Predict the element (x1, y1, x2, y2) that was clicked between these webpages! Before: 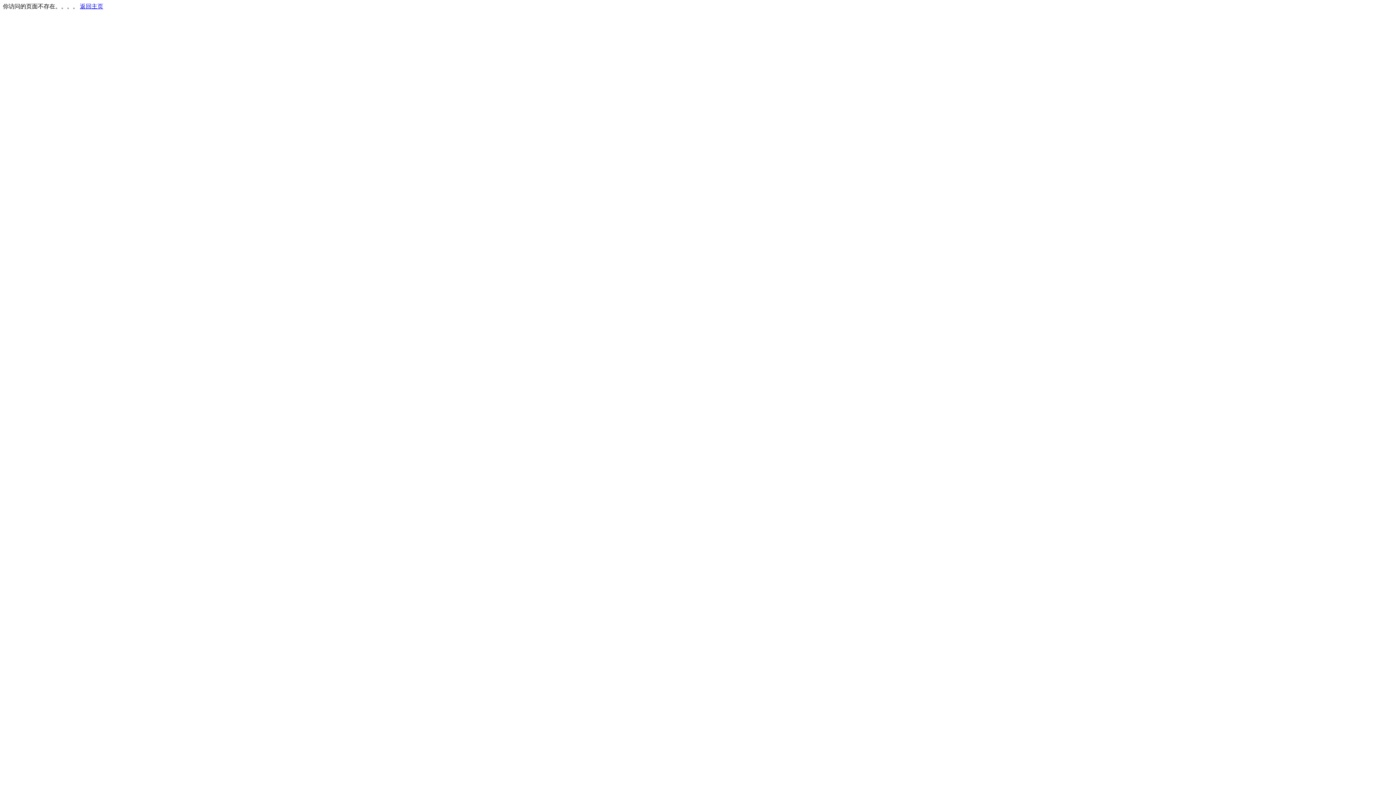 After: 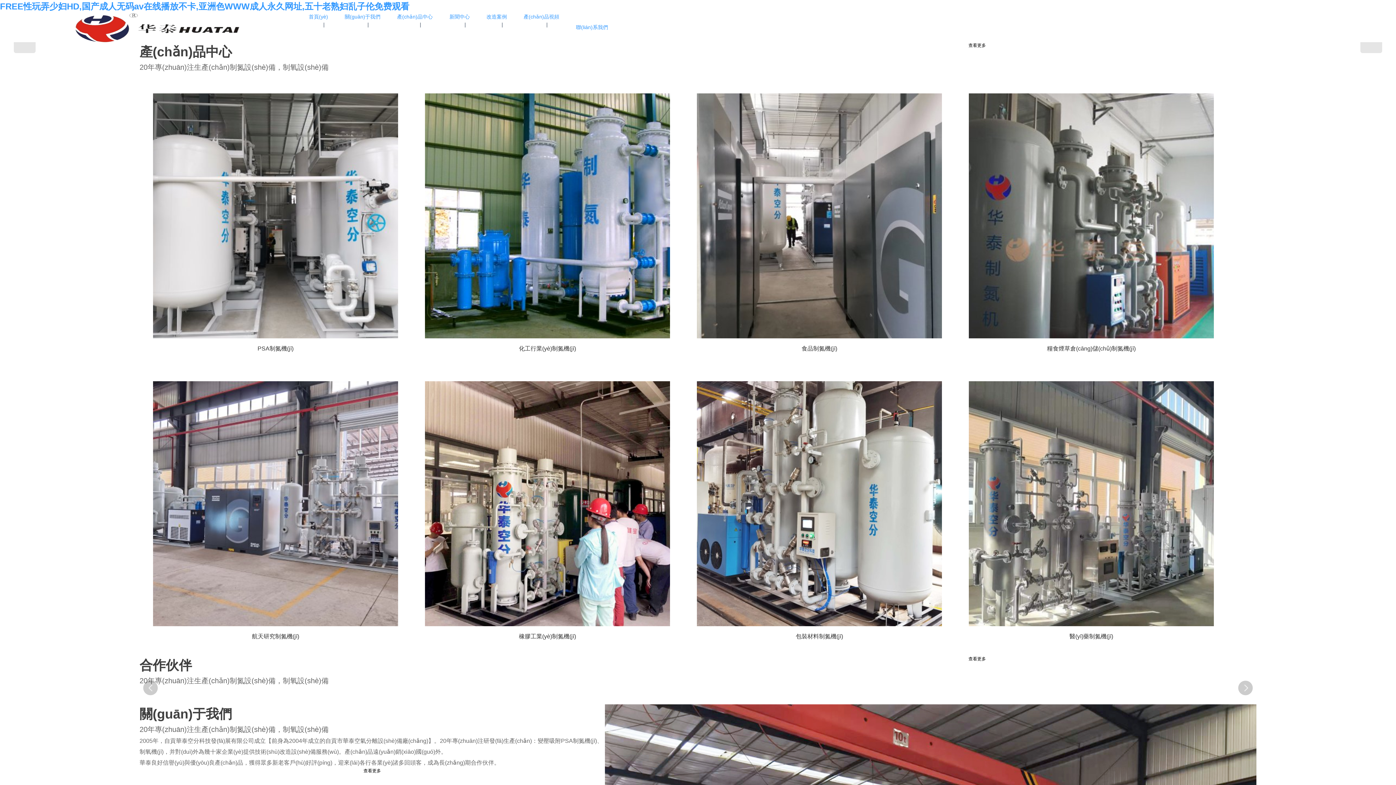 Action: bbox: (80, 3, 103, 9) label: 返回主页